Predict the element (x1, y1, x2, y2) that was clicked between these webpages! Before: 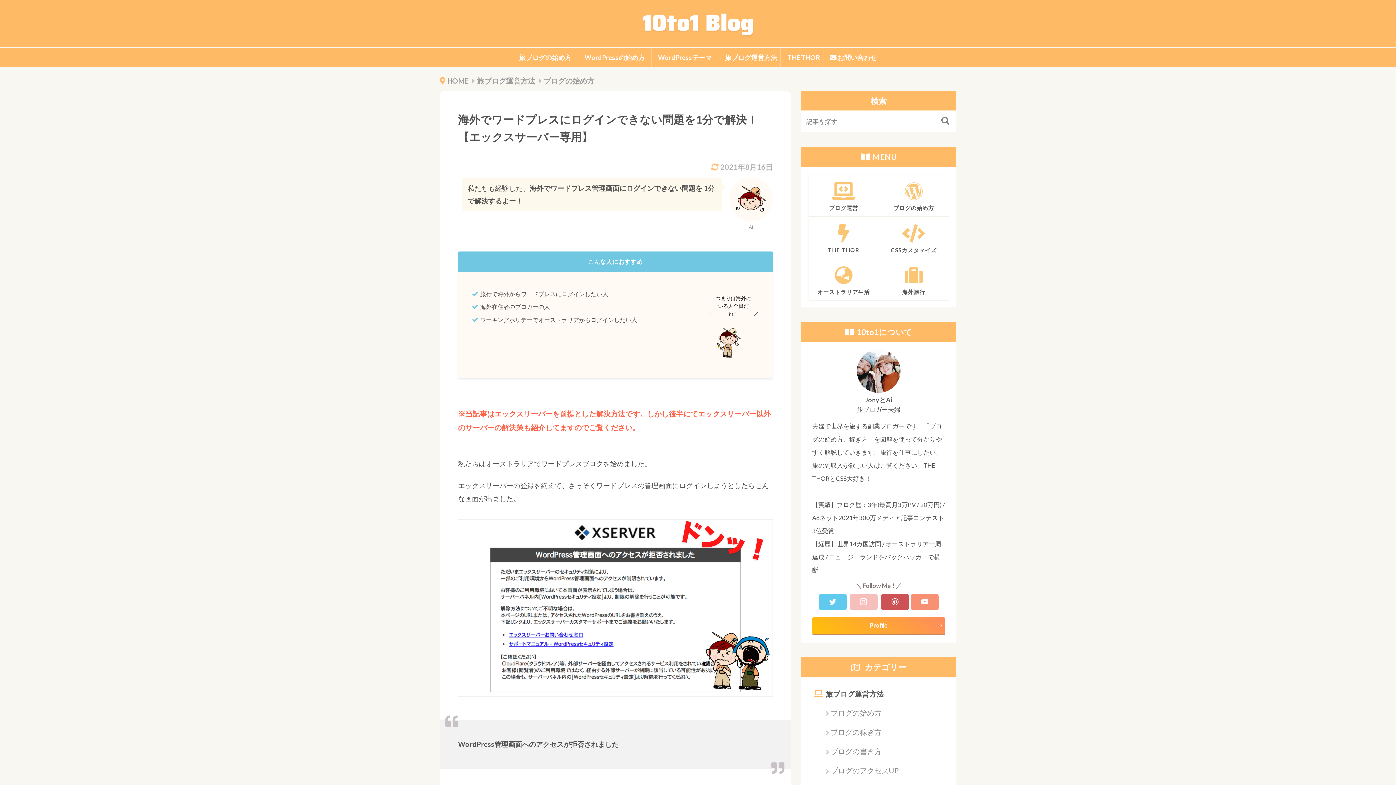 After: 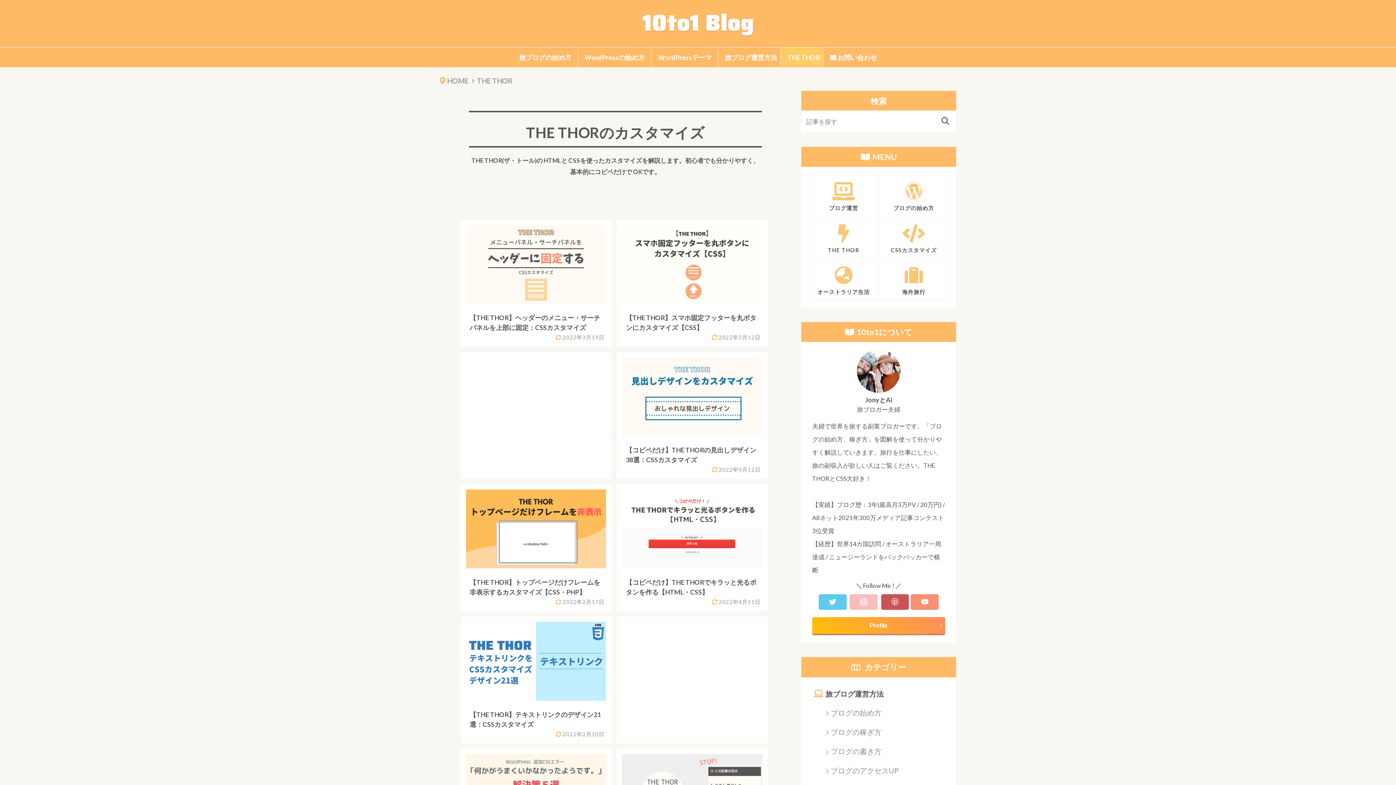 Action: label: CSSカスタマイズ bbox: (878, 216, 949, 258)